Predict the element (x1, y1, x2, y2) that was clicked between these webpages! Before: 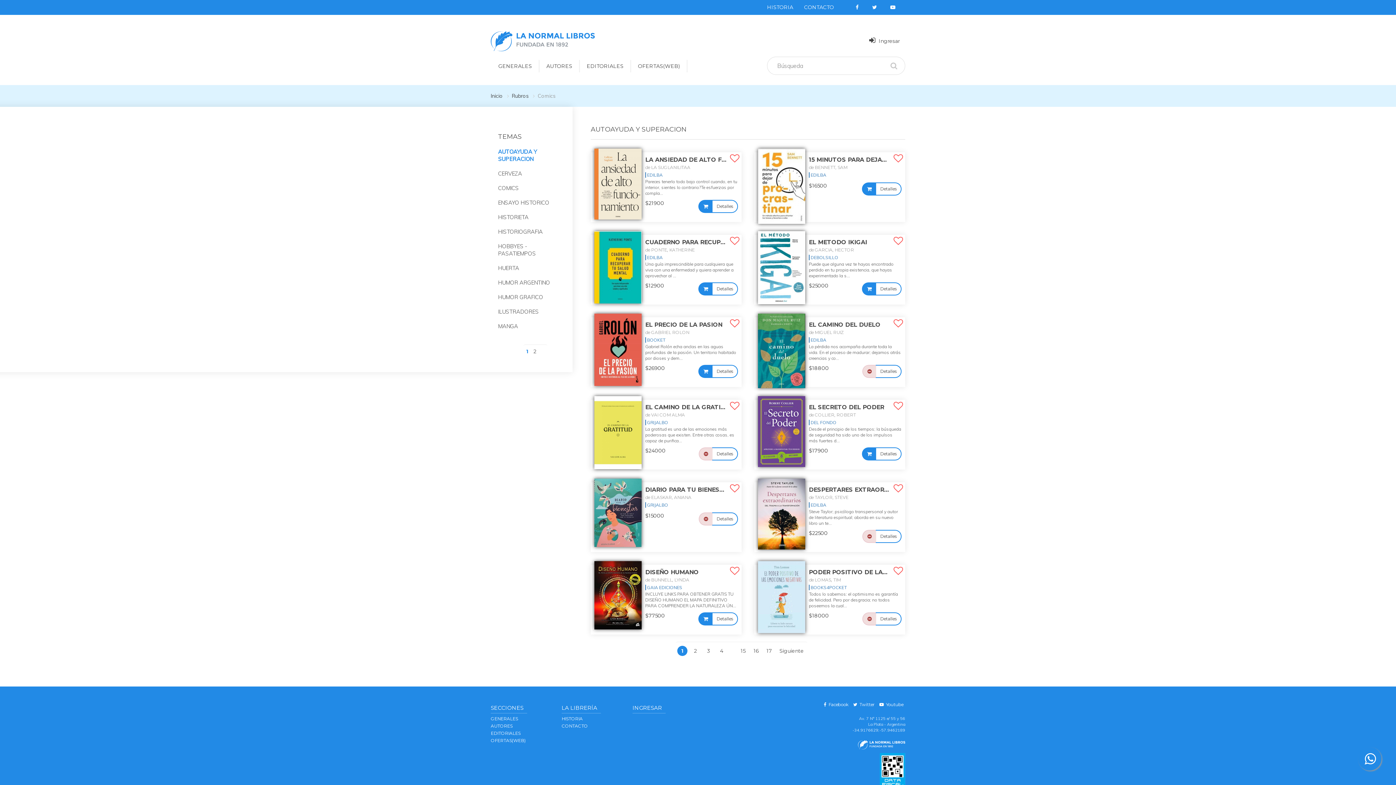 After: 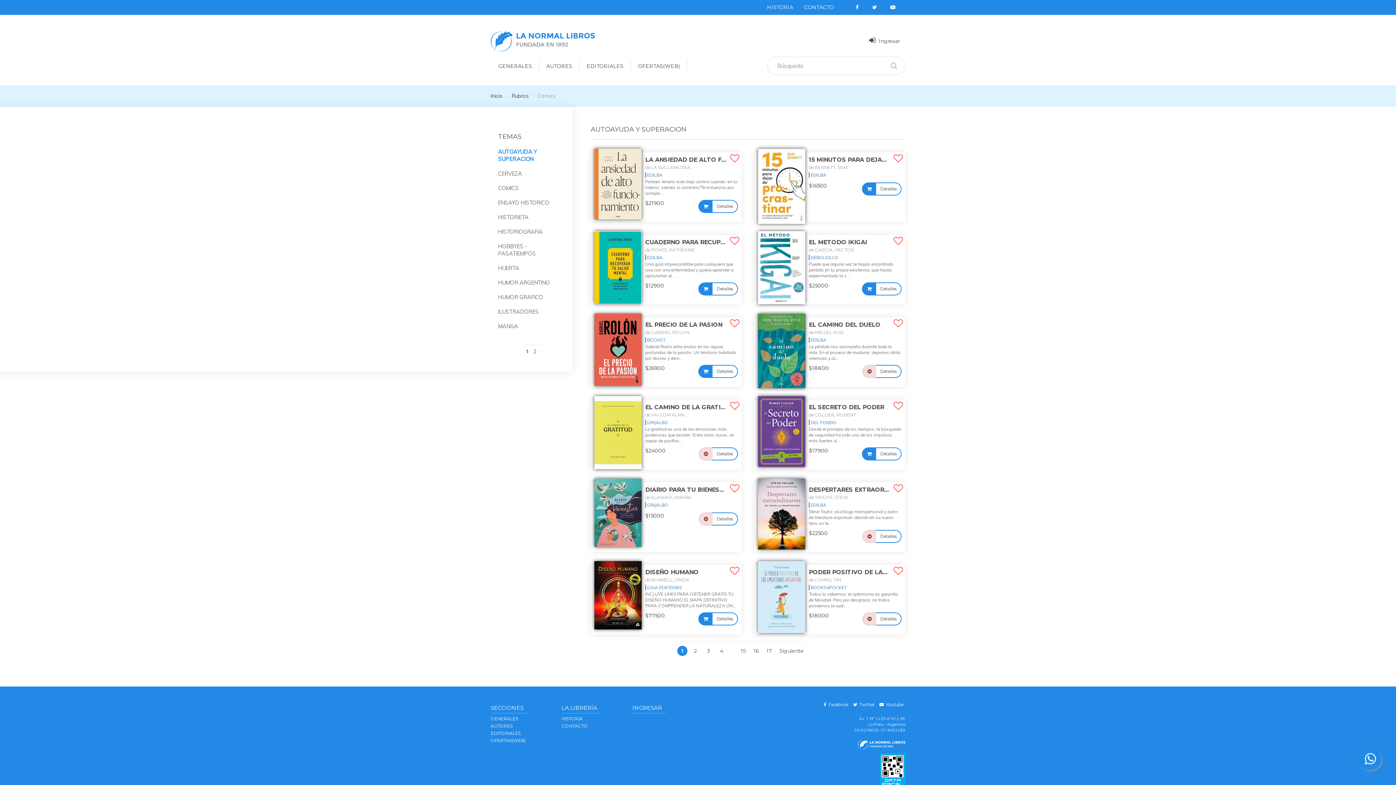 Action: bbox: (879, 267, 905, 274)